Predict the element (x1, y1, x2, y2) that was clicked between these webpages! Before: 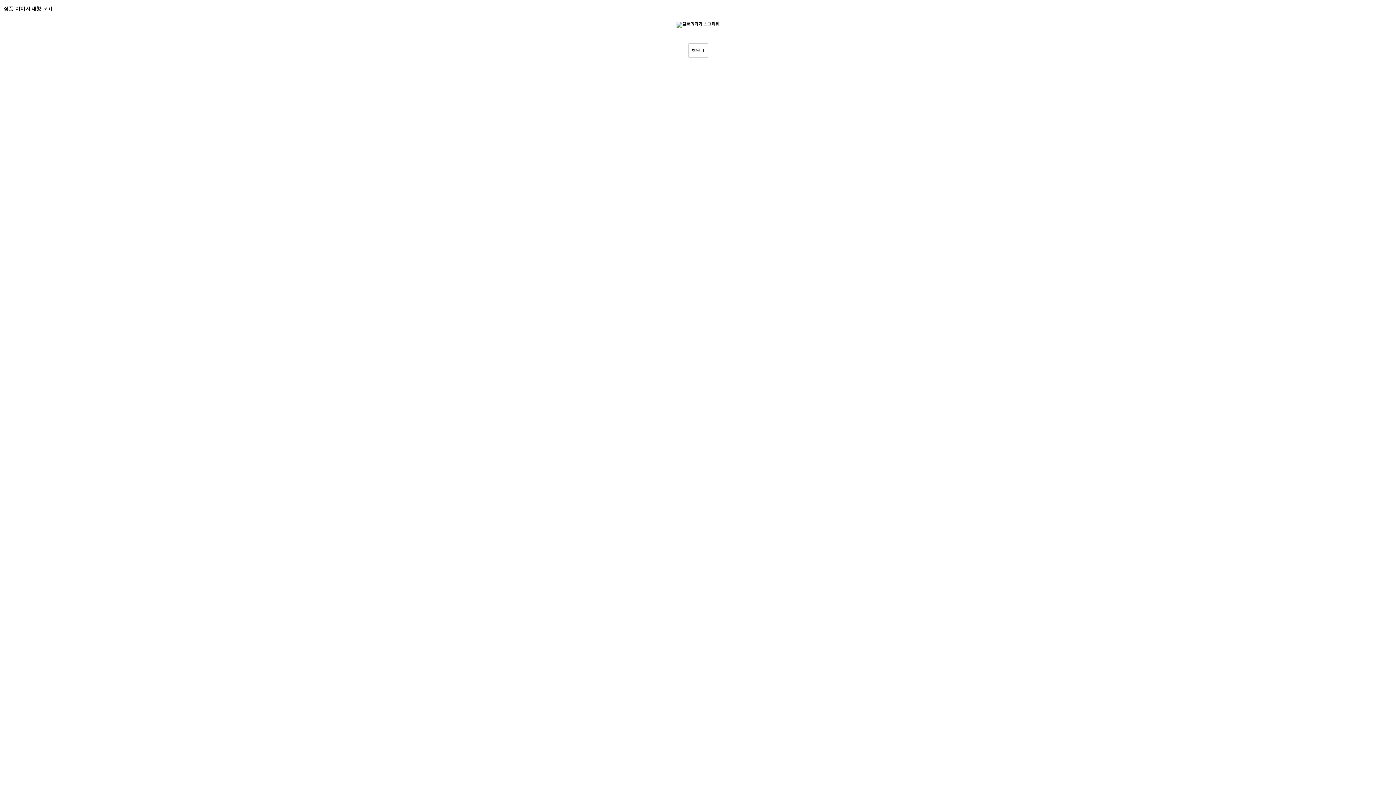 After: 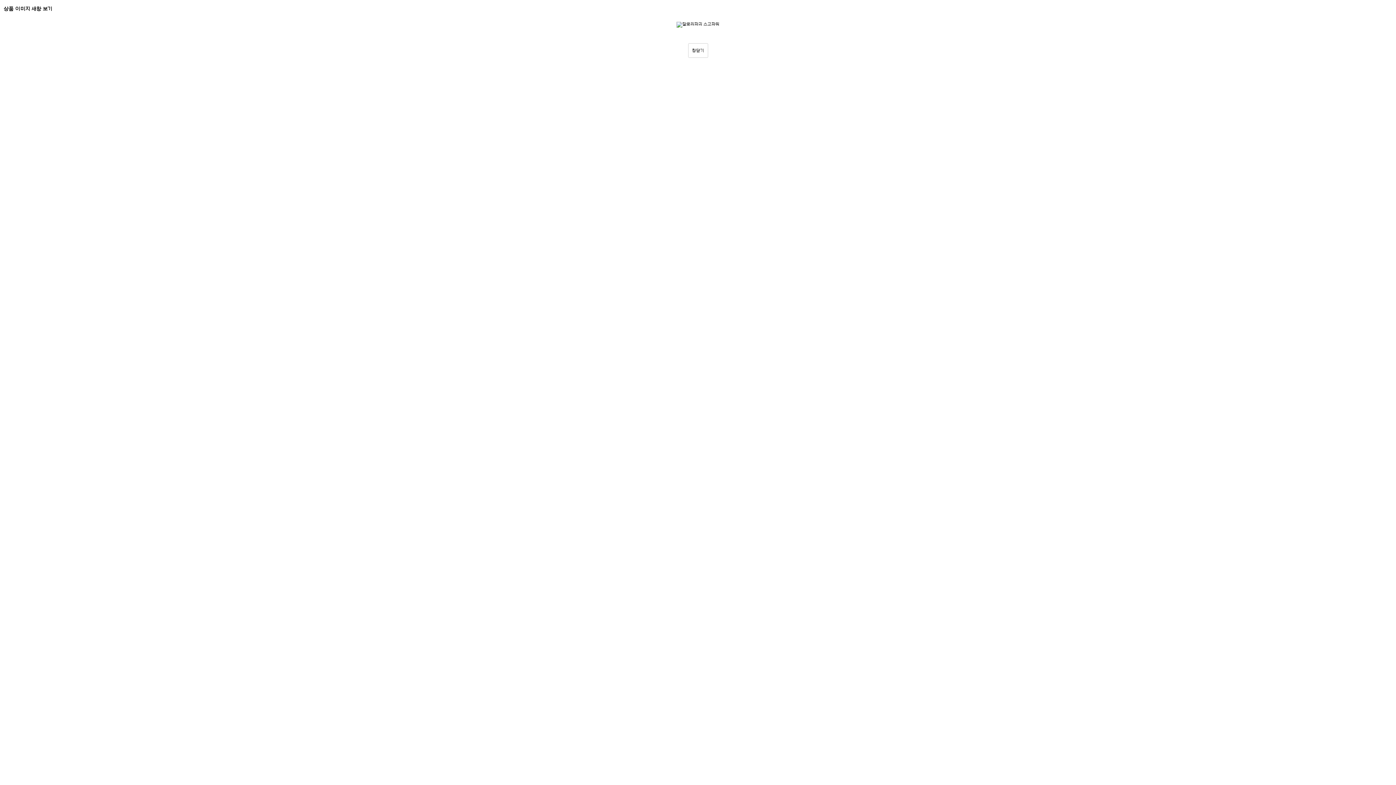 Action: bbox: (676, 22, 719, 26)